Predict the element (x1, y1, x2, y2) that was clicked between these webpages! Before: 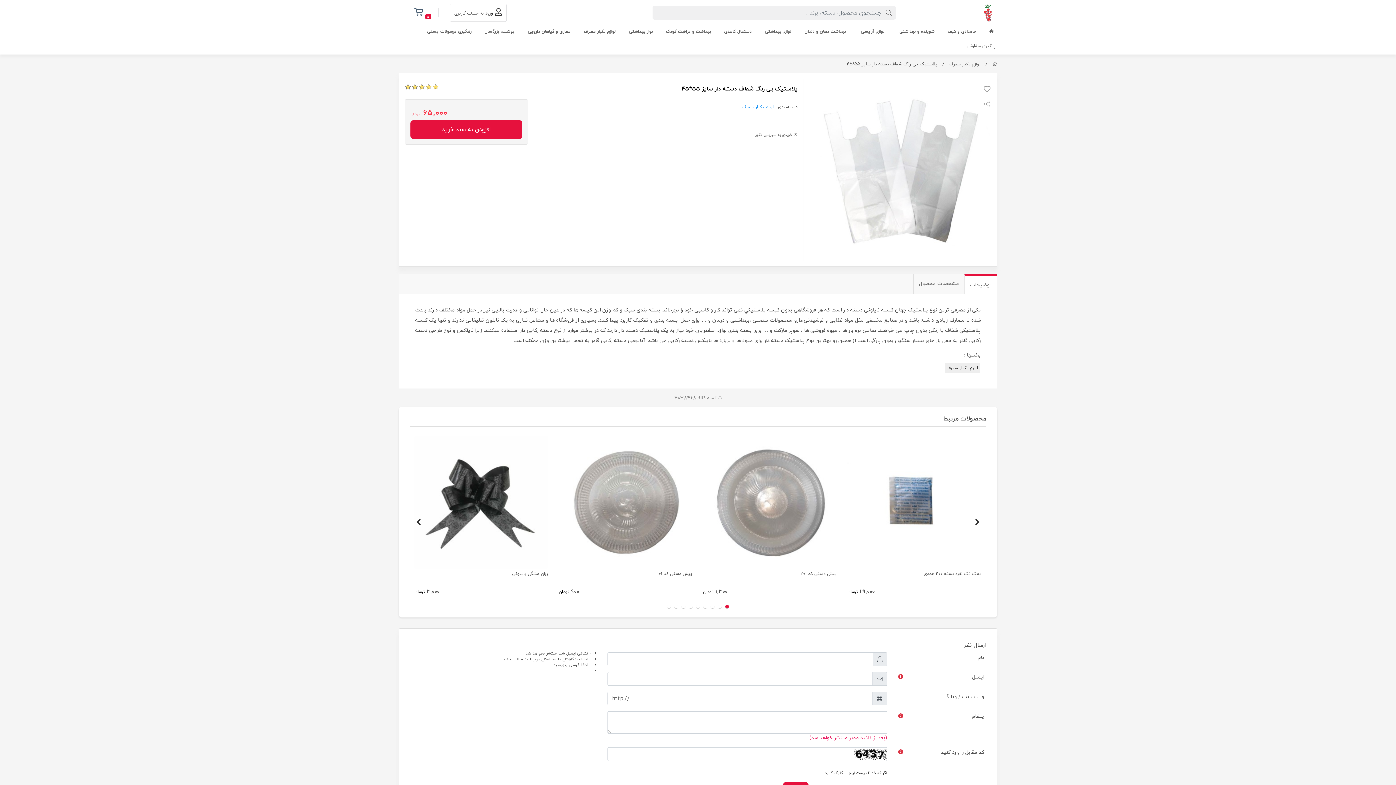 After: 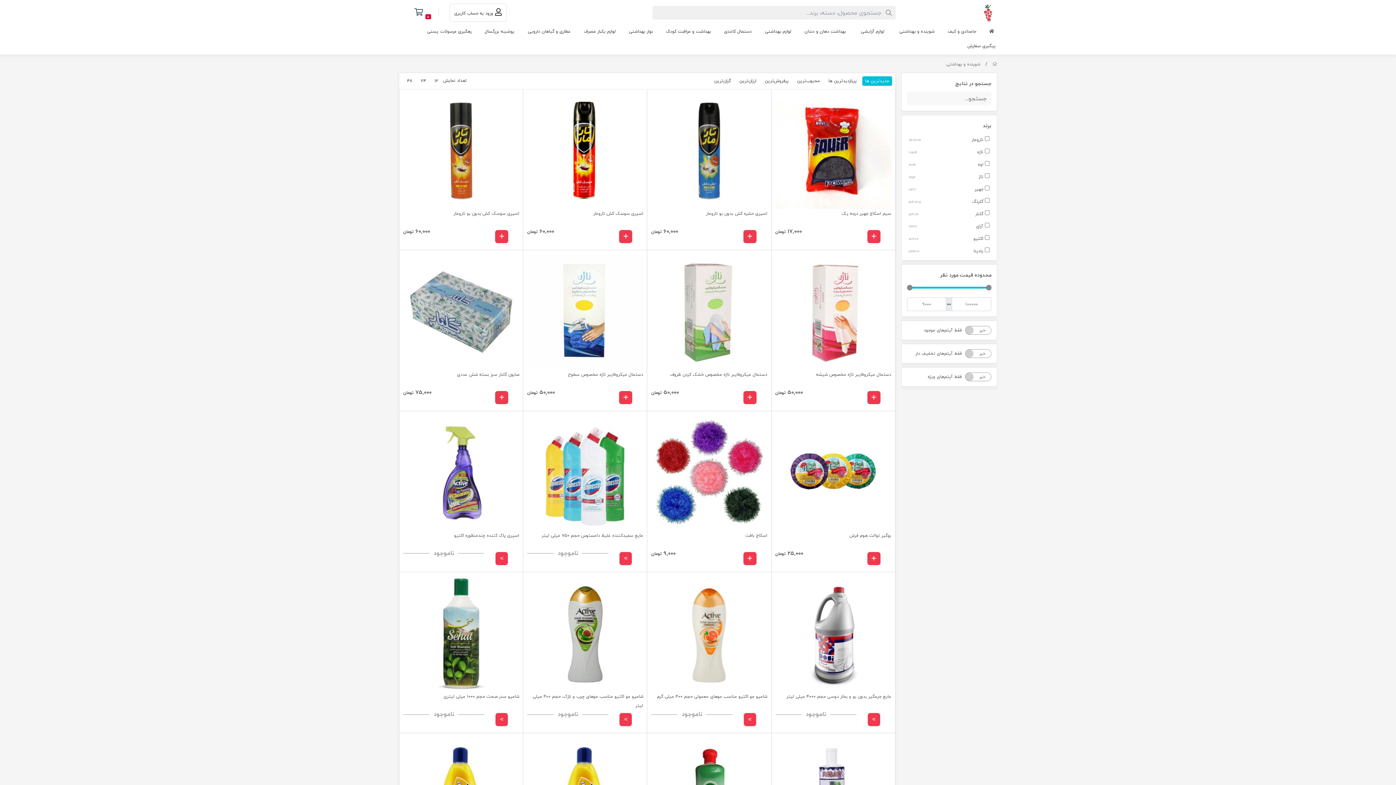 Action: label: شوینده و بهداشتی bbox: (894, 25, 937, 40)